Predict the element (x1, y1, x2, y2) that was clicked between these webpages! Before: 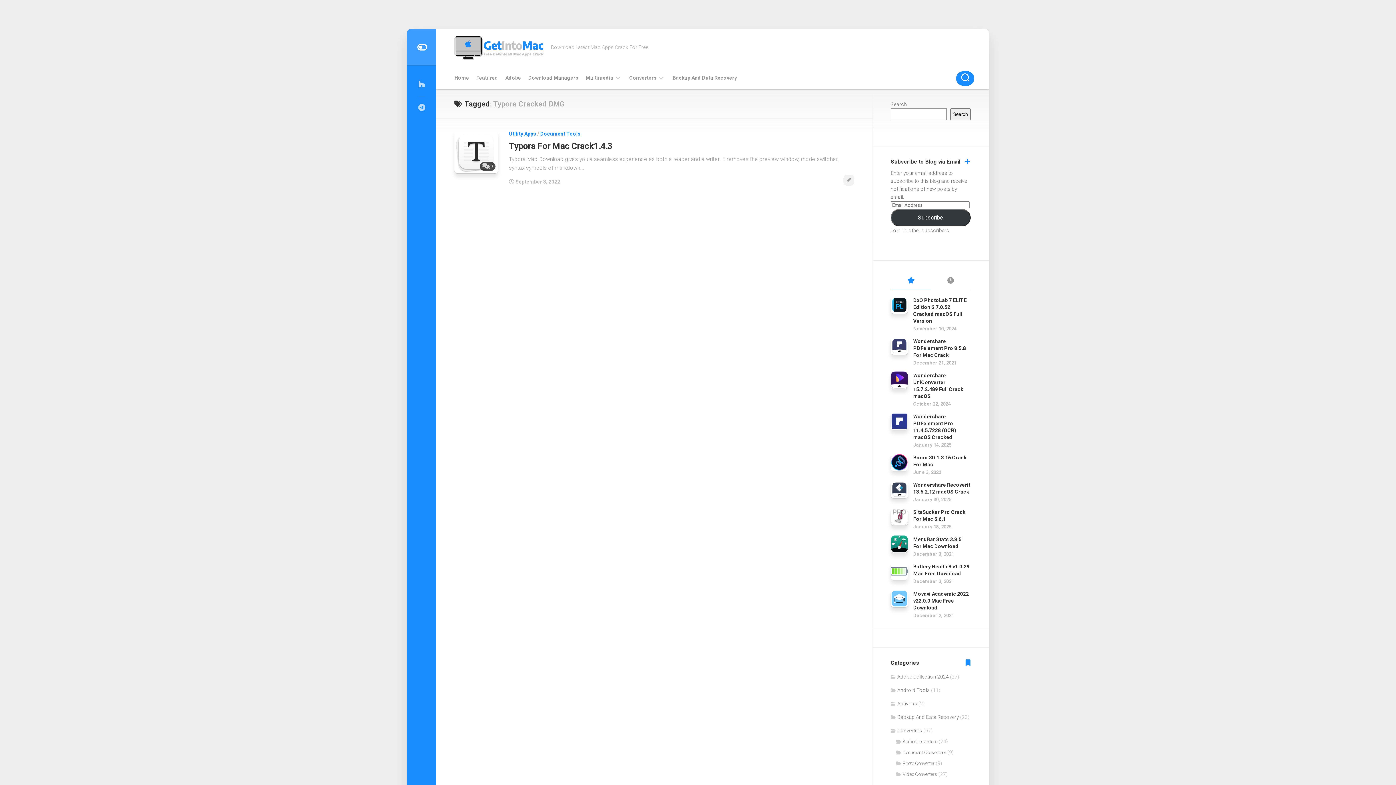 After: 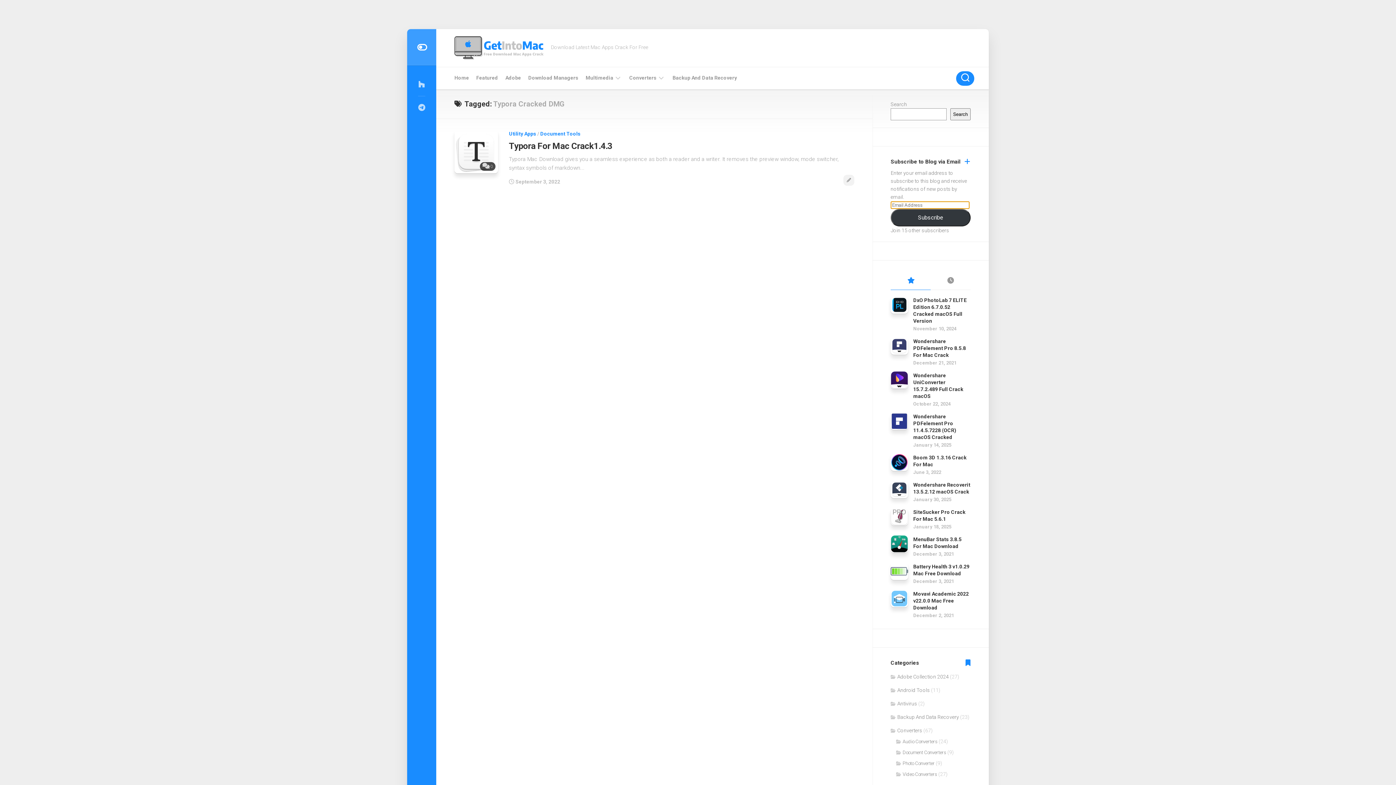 Action: label: Subscribe bbox: (890, 209, 970, 226)